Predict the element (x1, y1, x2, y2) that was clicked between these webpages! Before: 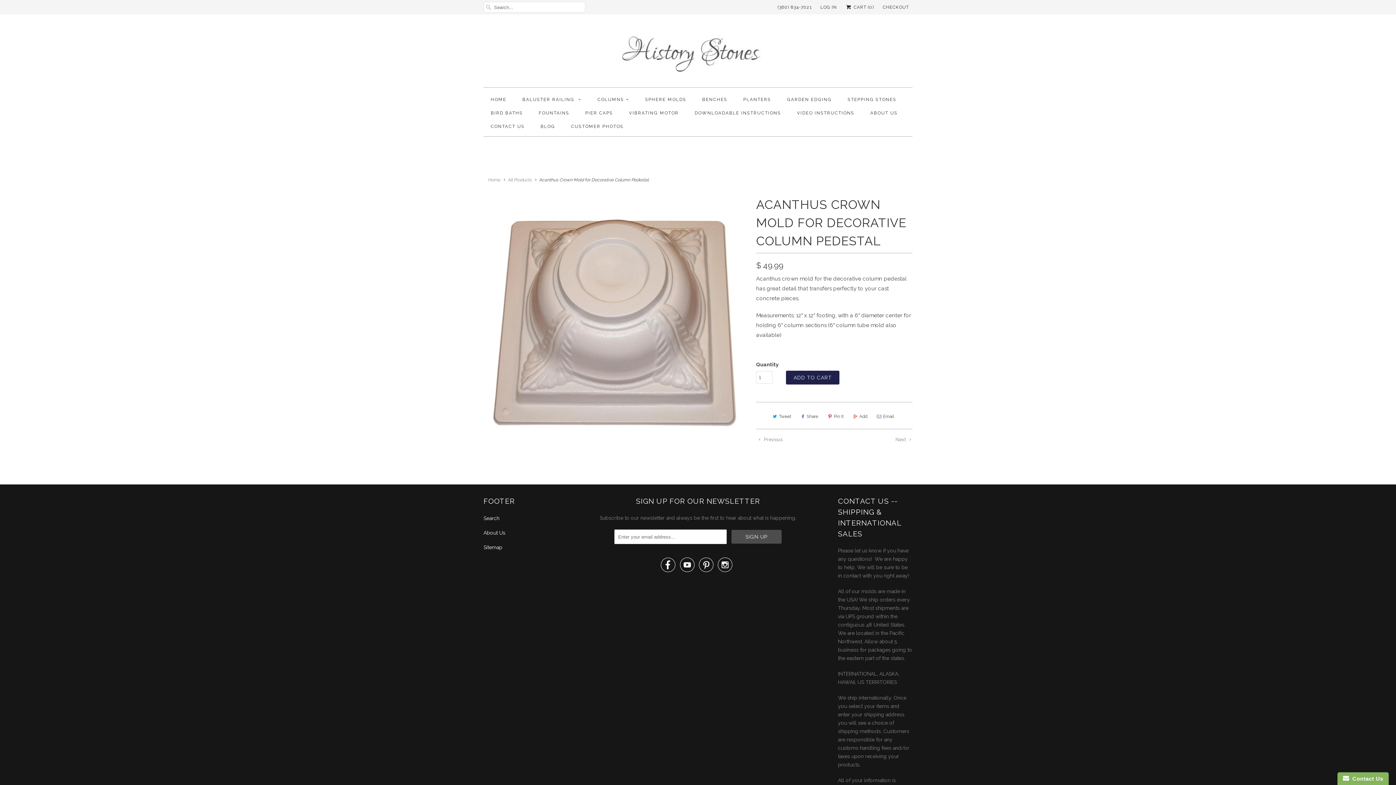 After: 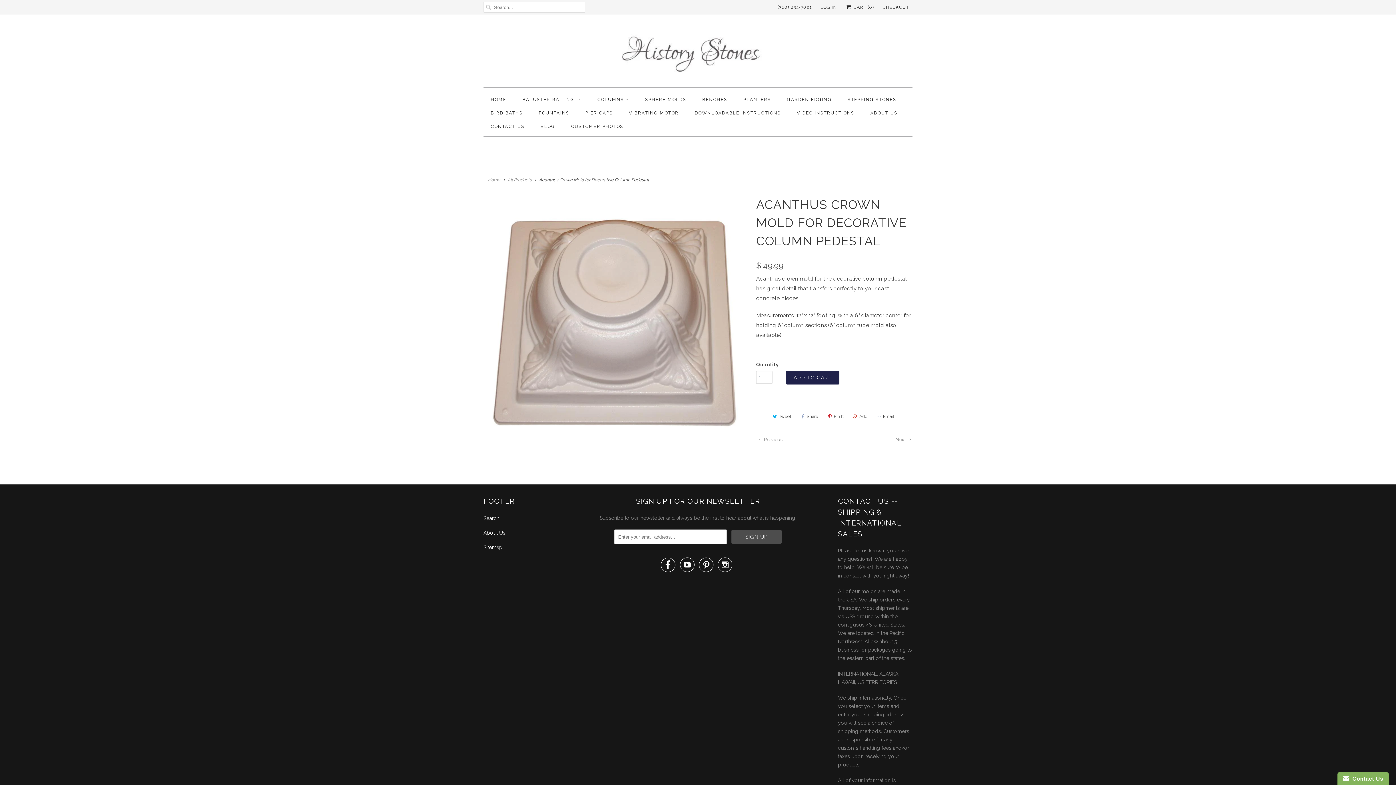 Action: bbox: (850, 410, 869, 422) label: Add